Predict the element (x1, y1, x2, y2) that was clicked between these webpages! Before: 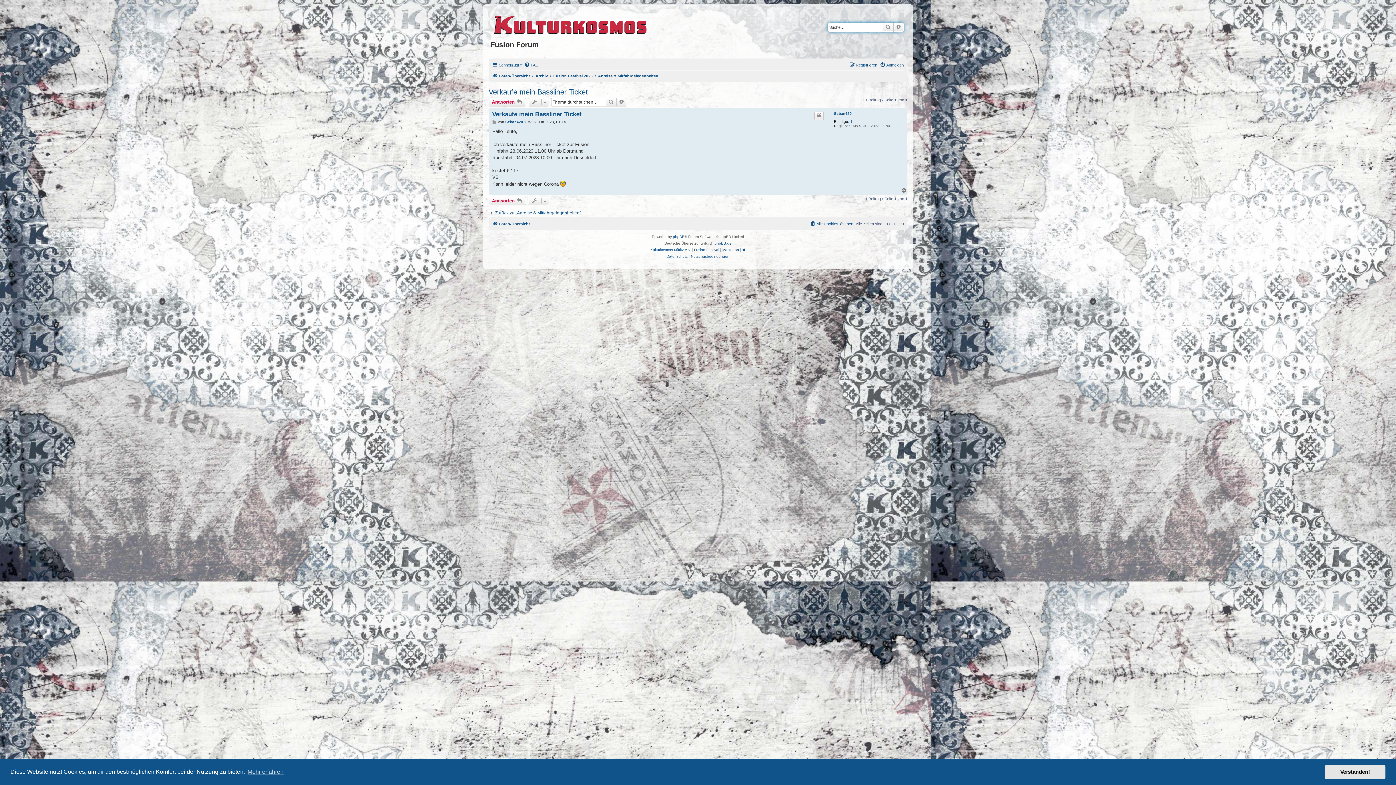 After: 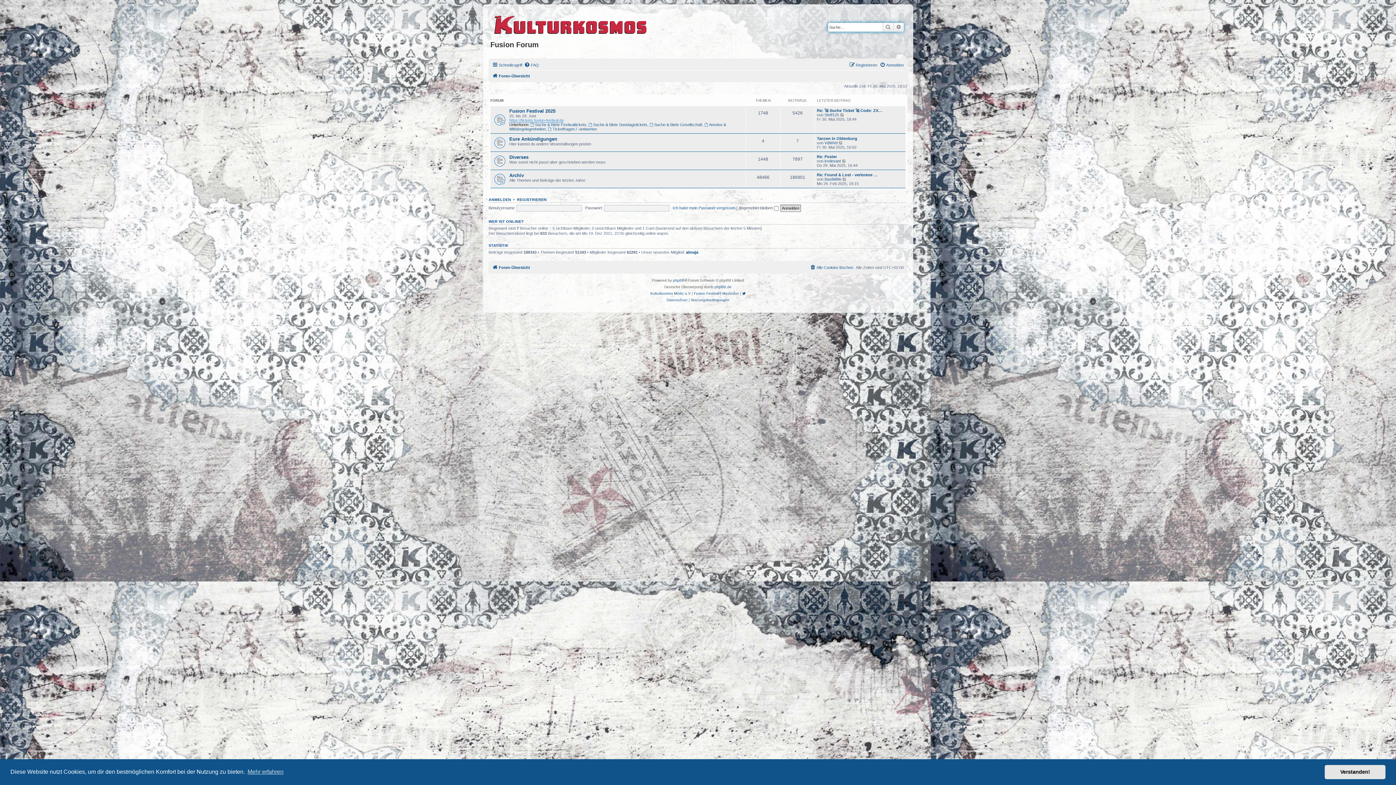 Action: bbox: (490, 12, 651, 35)